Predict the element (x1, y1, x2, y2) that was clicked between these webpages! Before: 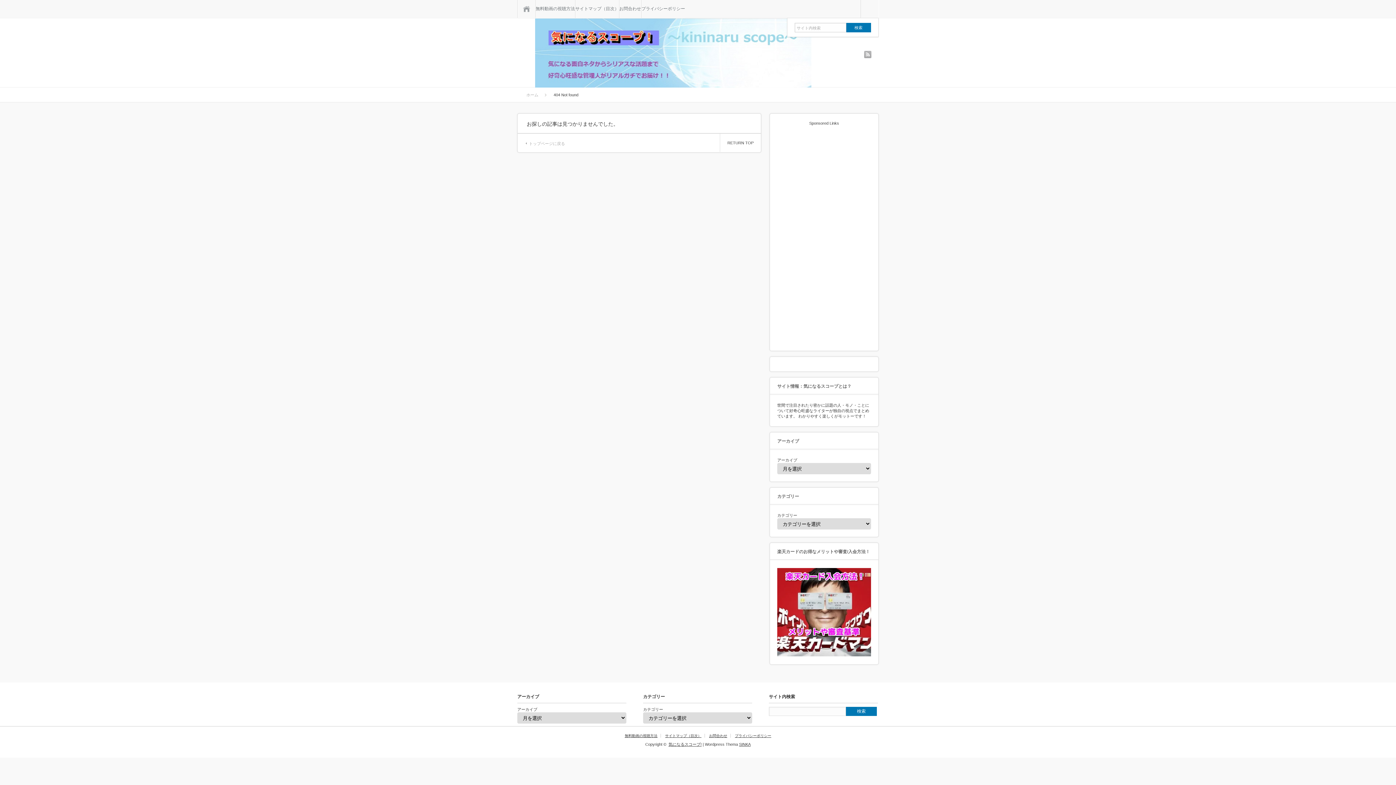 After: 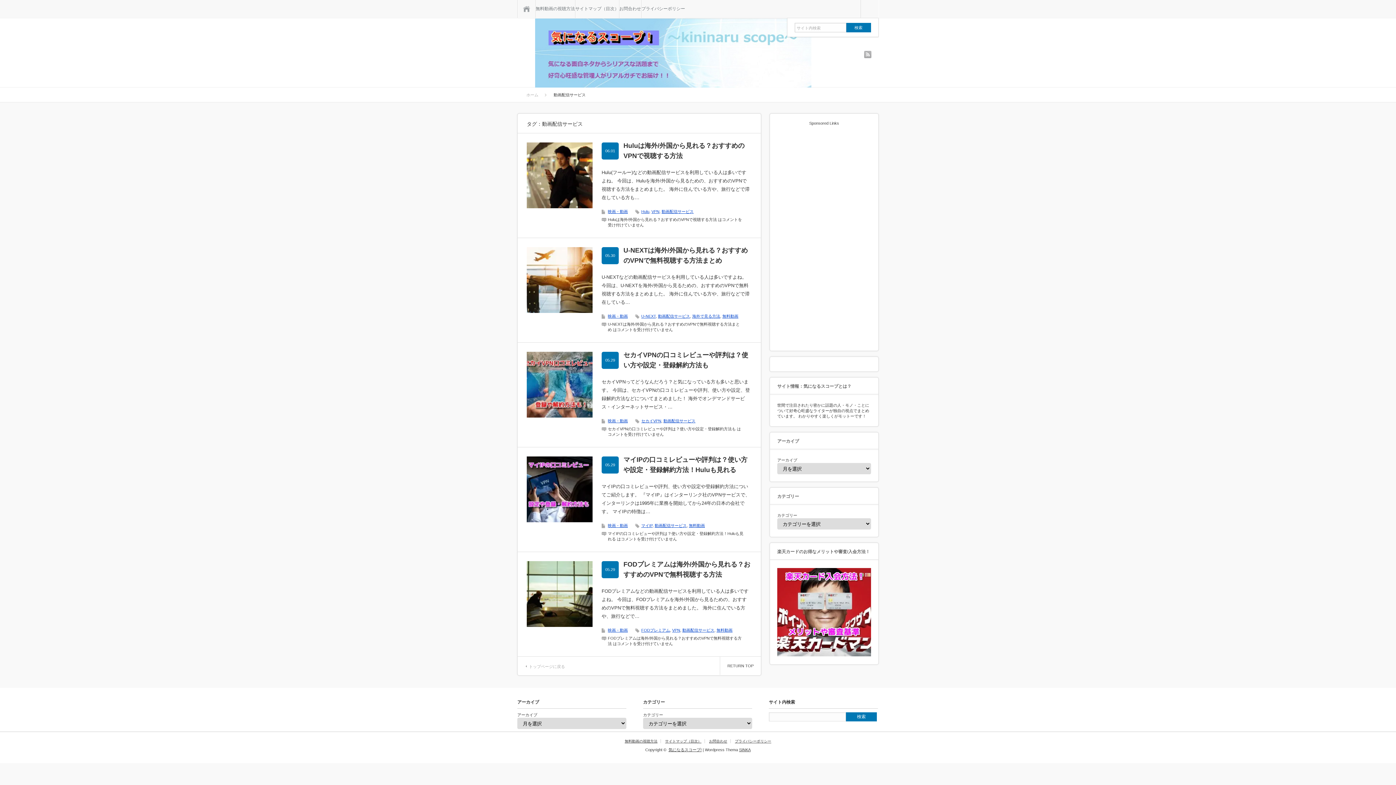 Action: label: 無料動画の視聴方法 bbox: (535, 0, 575, 17)